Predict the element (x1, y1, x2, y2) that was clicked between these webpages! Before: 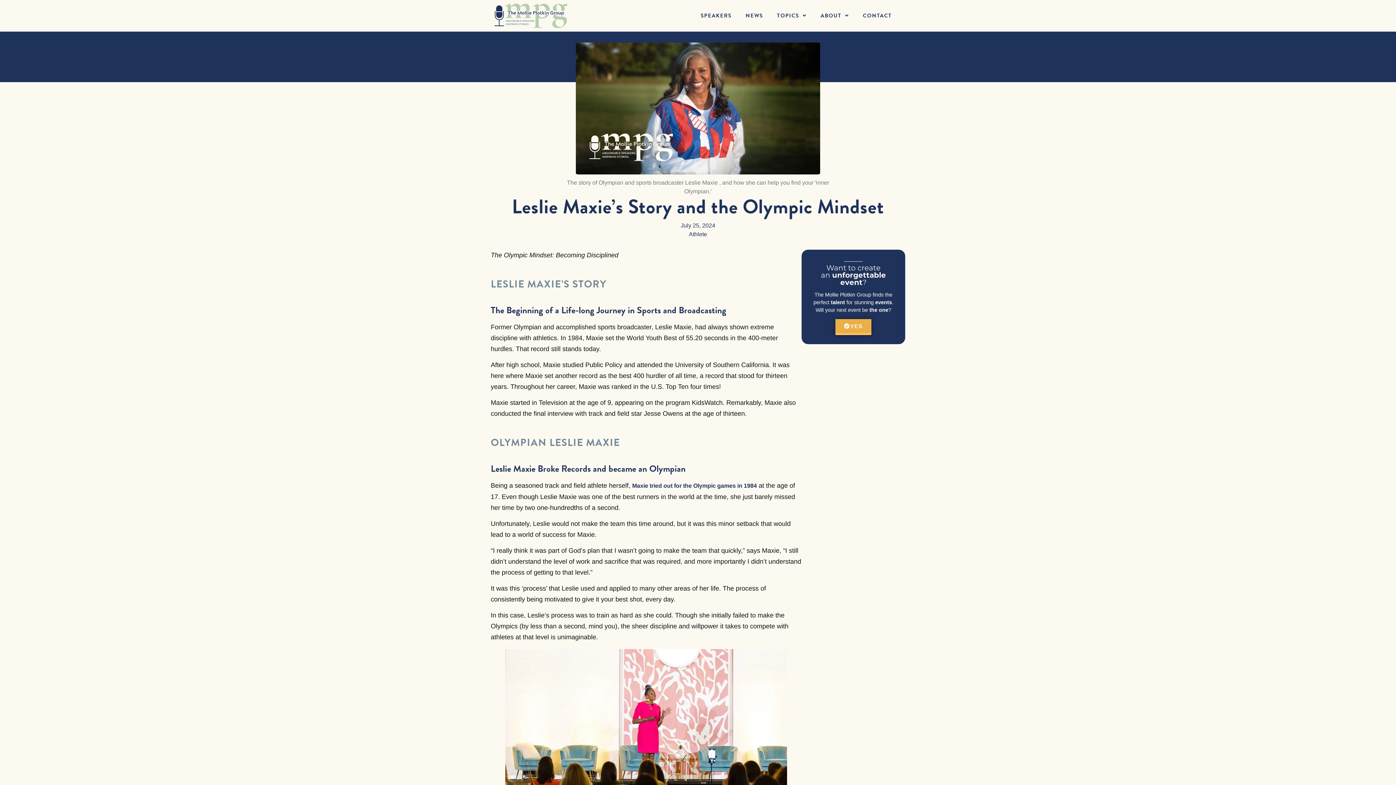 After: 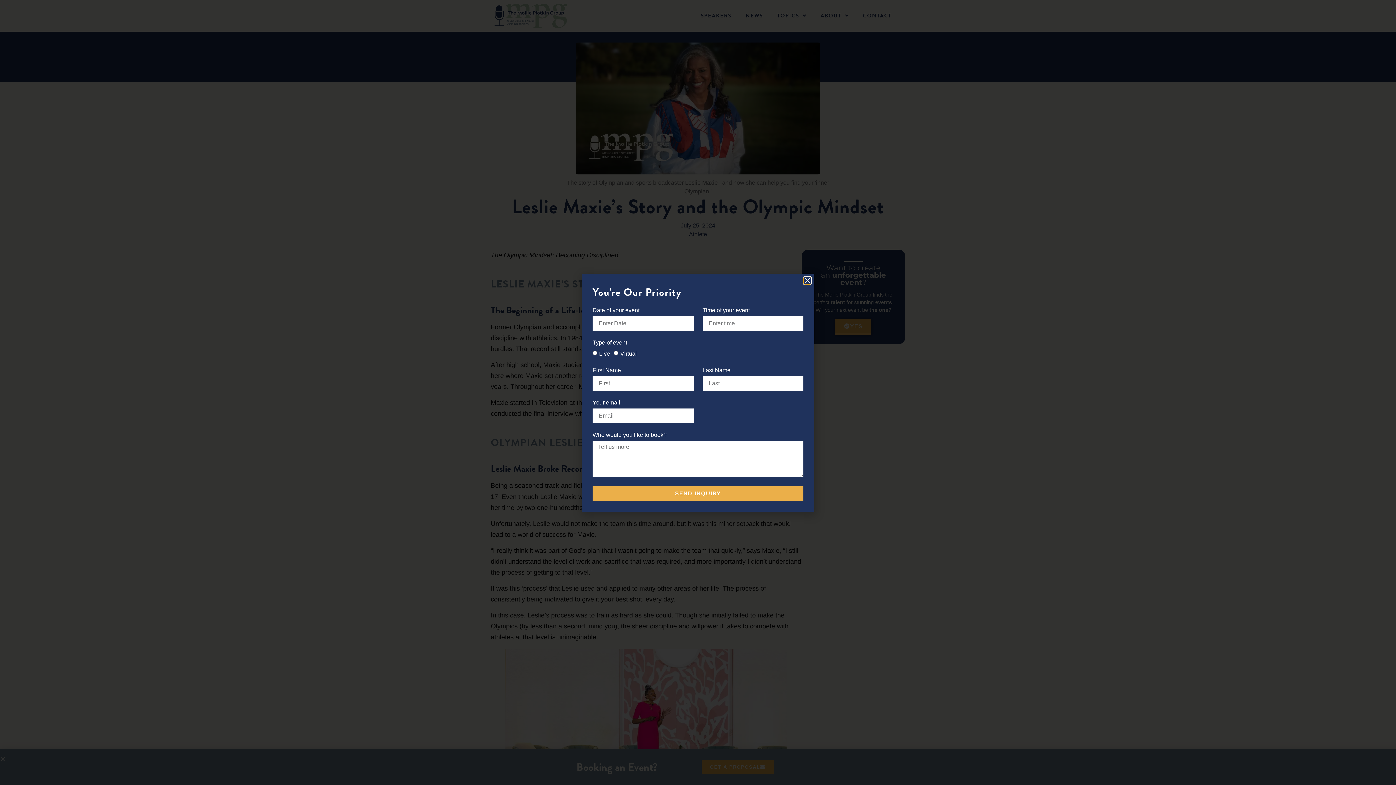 Action: bbox: (835, 319, 871, 335) label: YES